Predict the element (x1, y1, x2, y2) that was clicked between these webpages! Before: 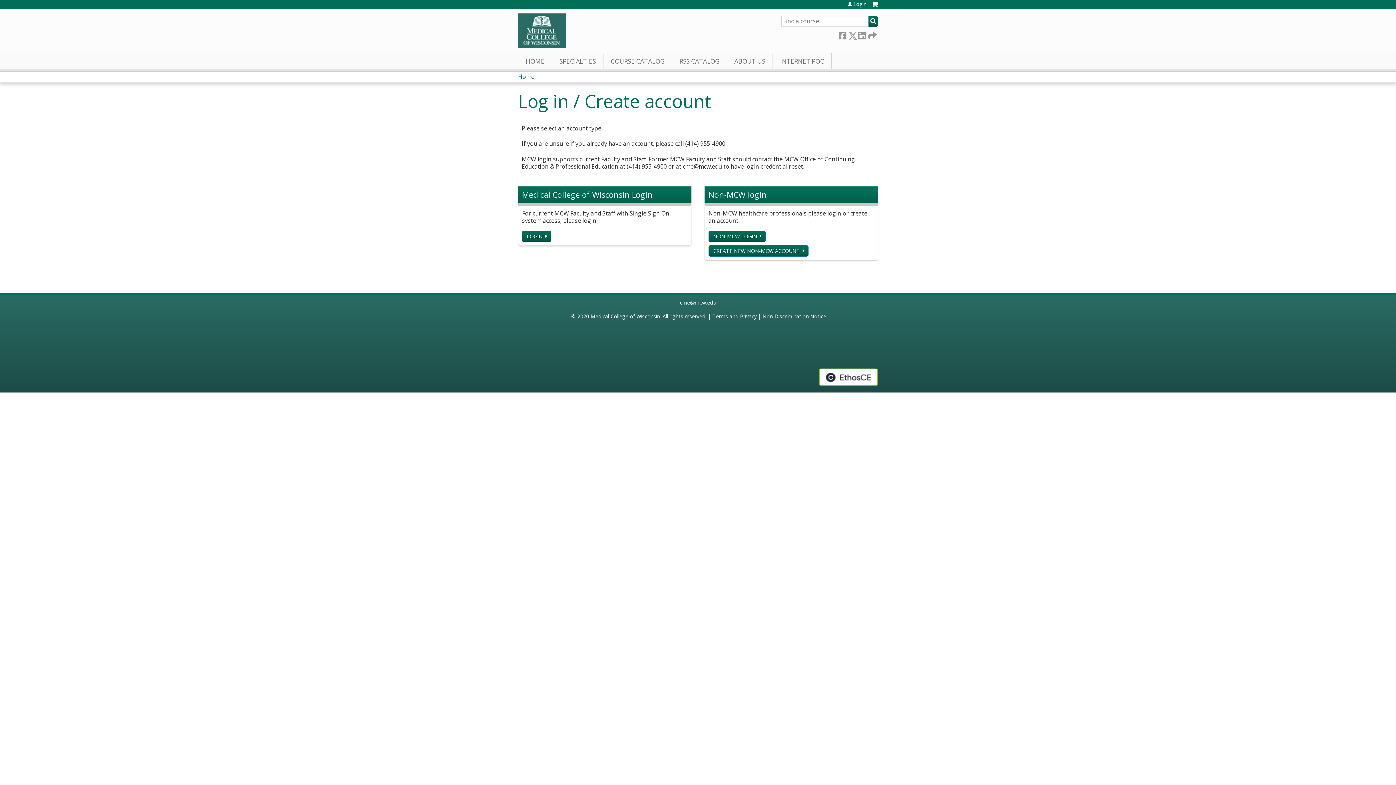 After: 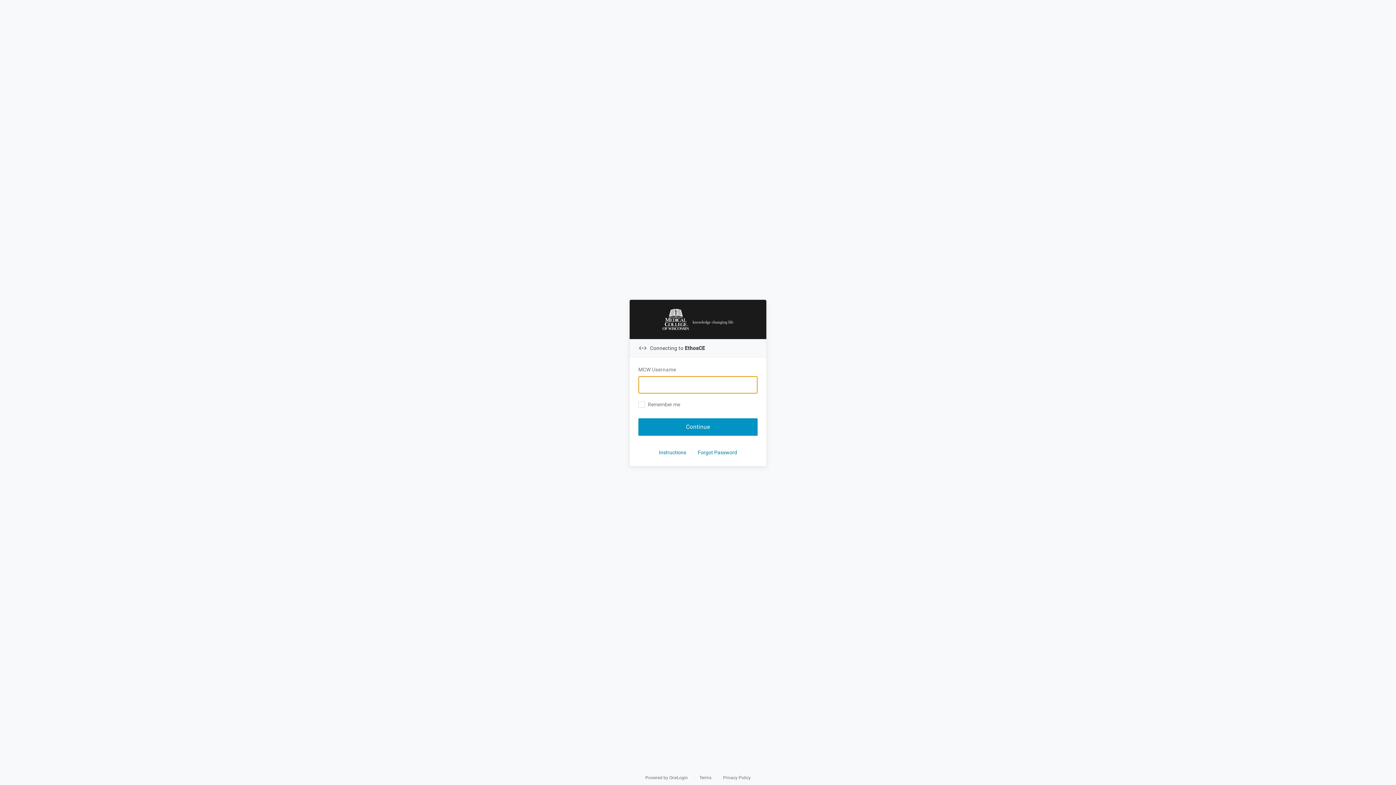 Action: bbox: (522, 230, 551, 242) label: LOGIN